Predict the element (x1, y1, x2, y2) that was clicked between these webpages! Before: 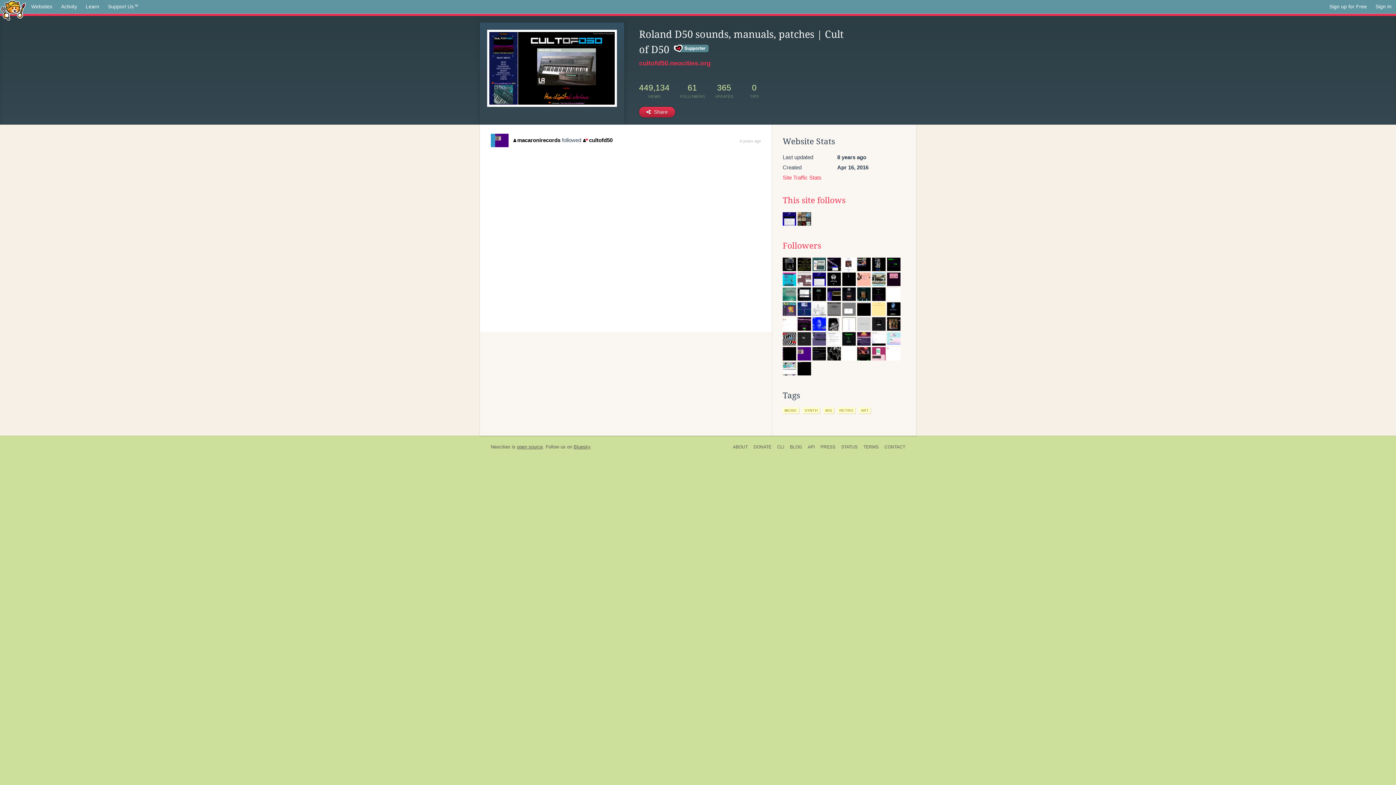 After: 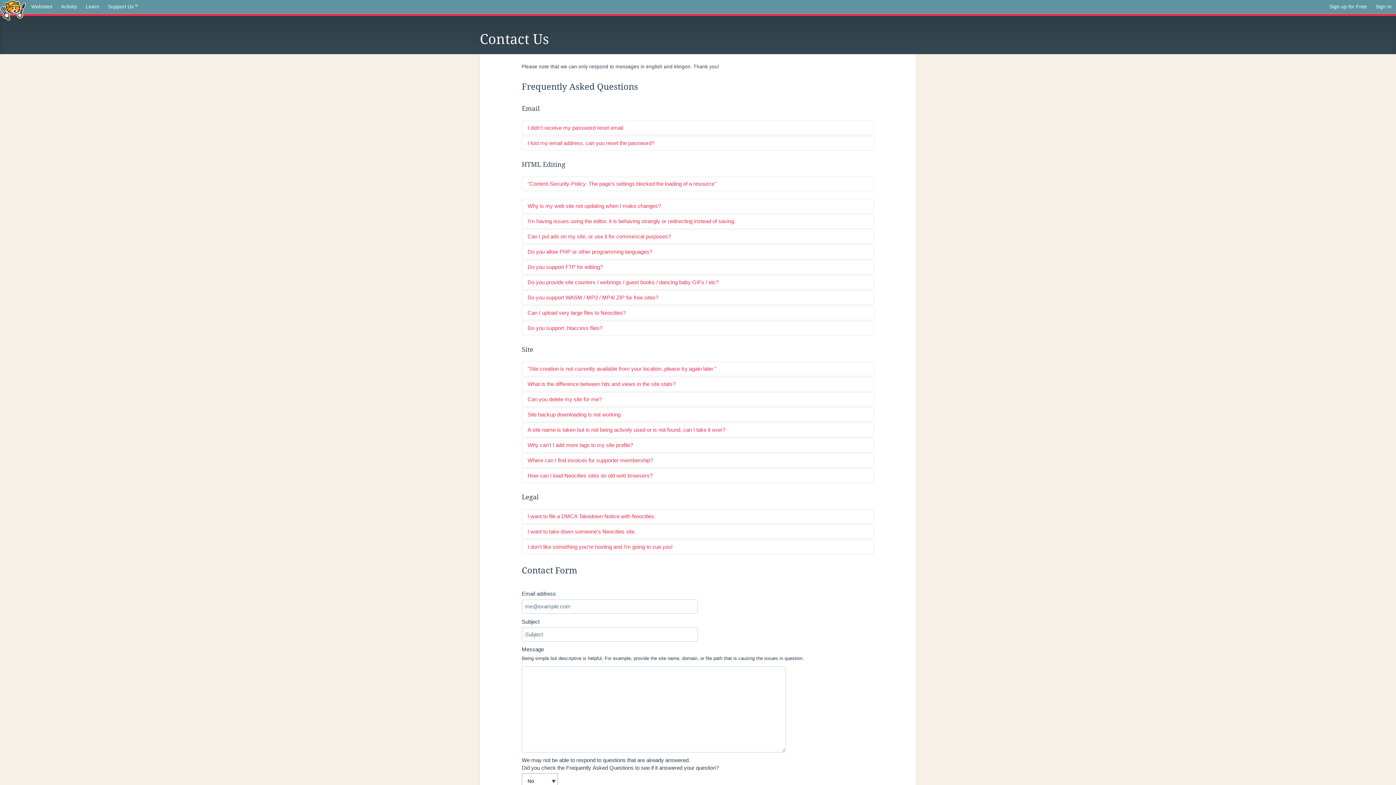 Action: label: CONTACT bbox: (881, 443, 905, 451)